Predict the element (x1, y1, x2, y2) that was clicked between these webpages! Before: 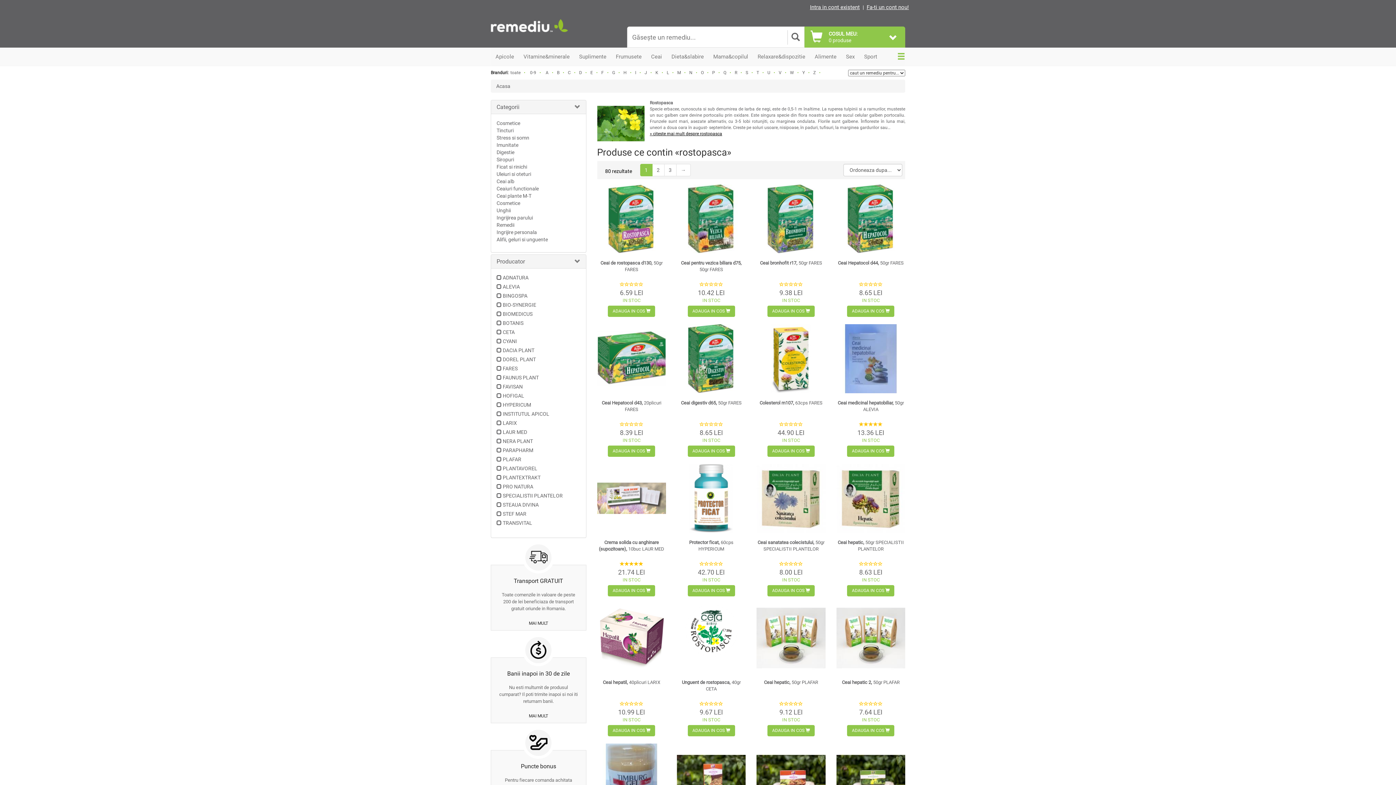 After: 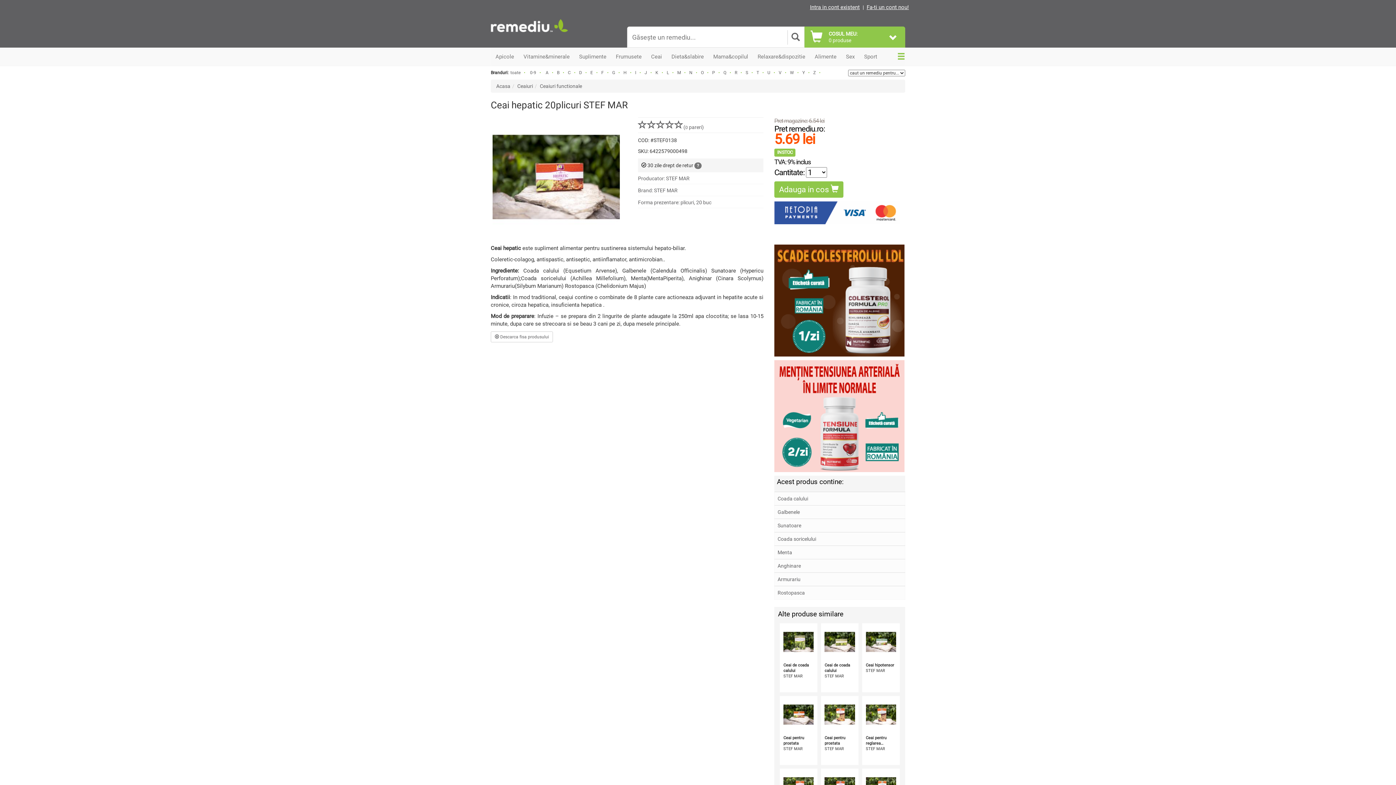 Action: bbox: (756, 743, 825, 812)